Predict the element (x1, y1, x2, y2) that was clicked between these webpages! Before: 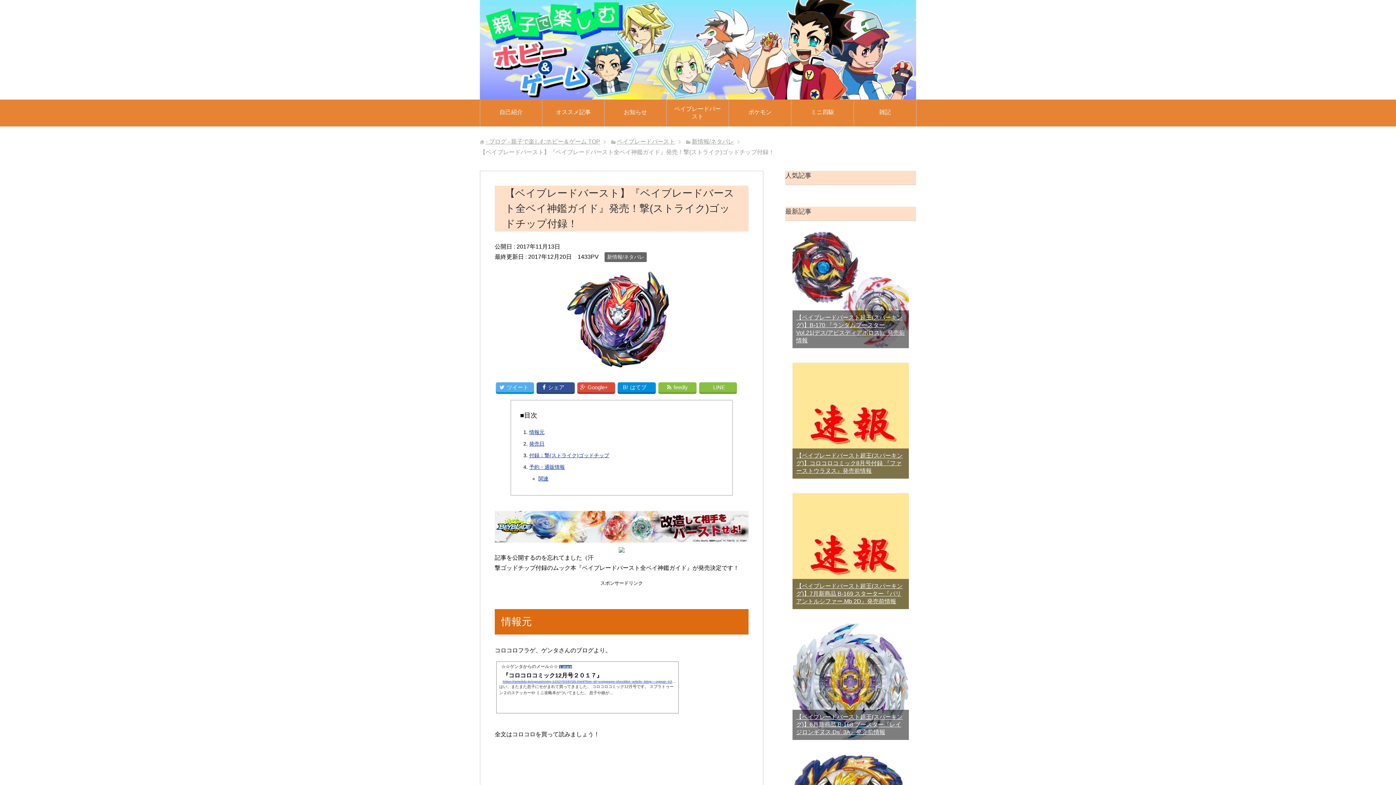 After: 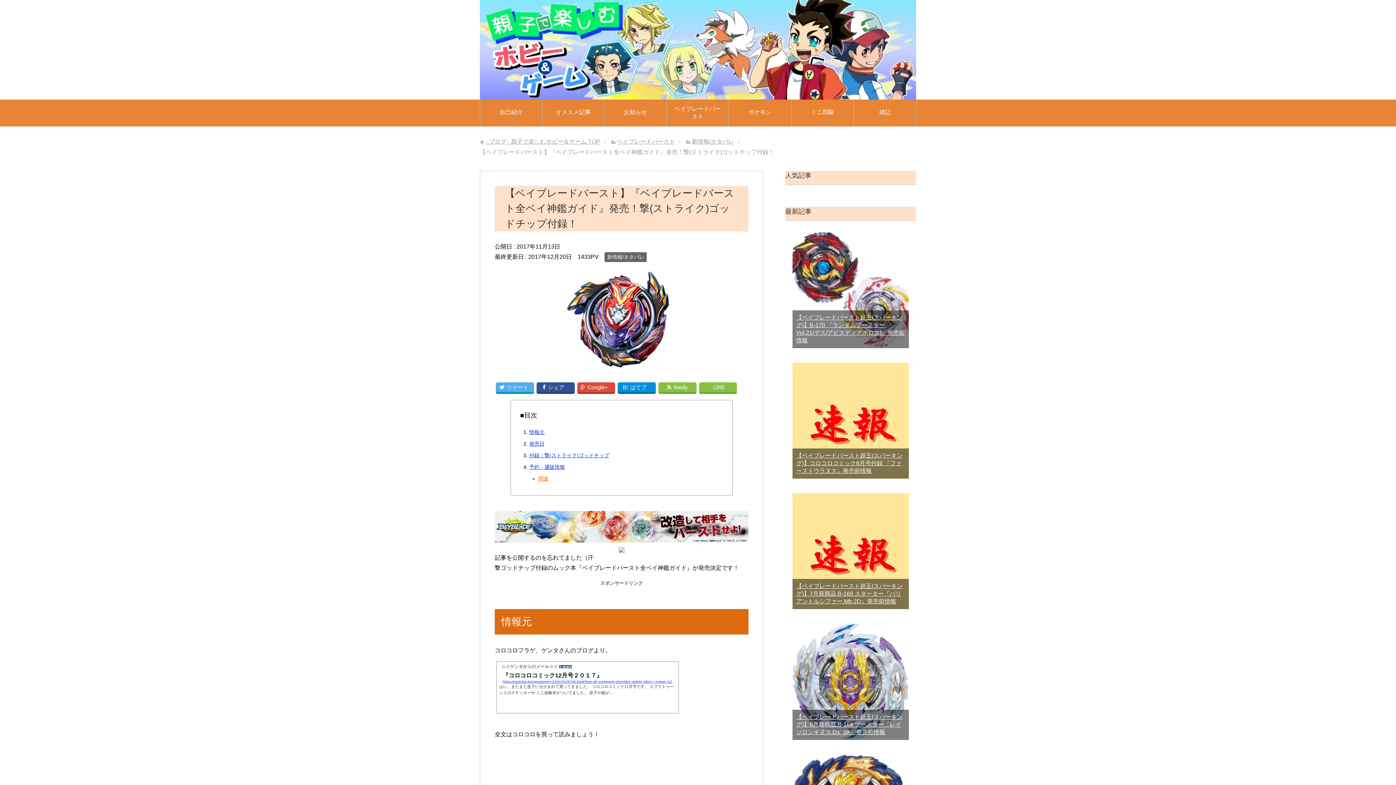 Action: bbox: (538, 476, 548, 481) label: 関連